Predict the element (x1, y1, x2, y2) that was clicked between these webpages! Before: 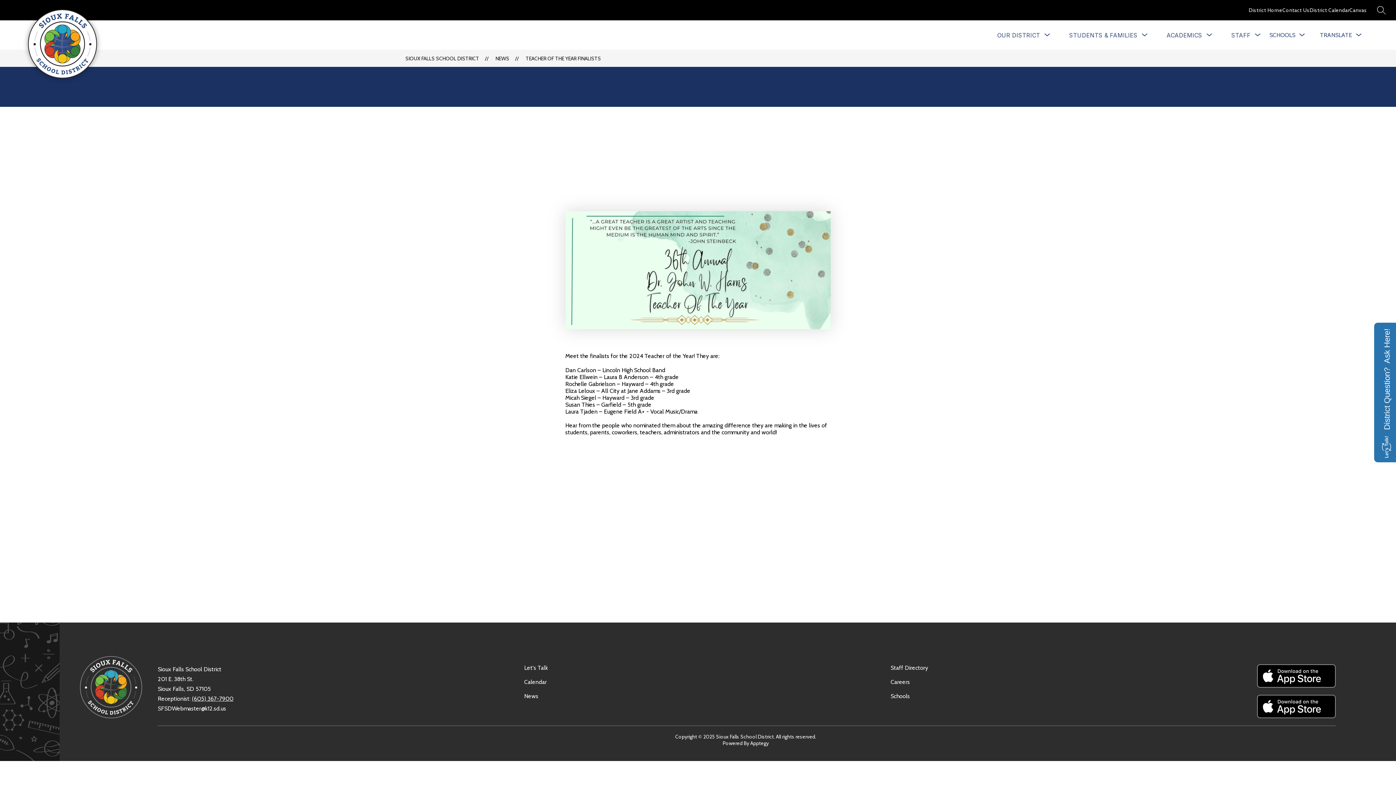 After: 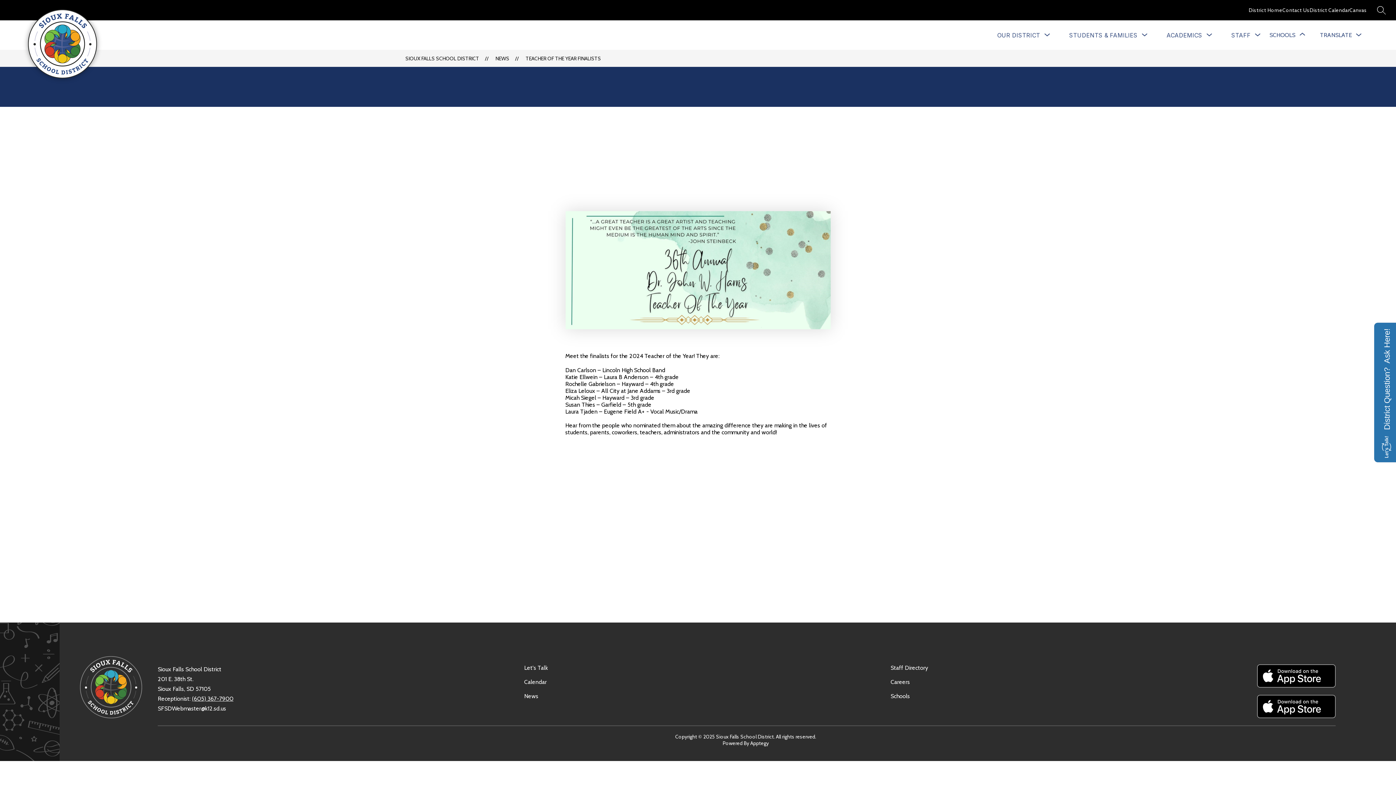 Action: bbox: (1268, 30, 1306, 39) label: SCHOOLS